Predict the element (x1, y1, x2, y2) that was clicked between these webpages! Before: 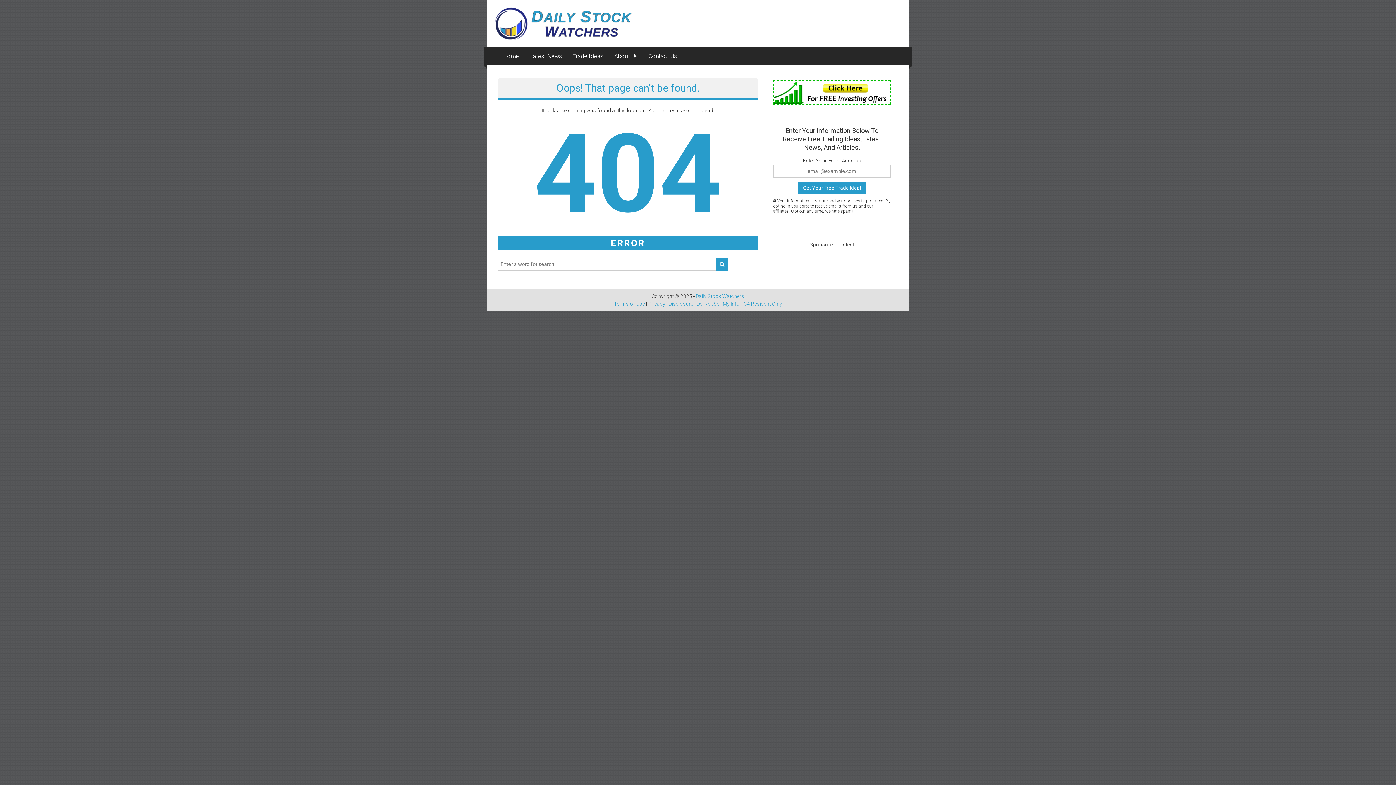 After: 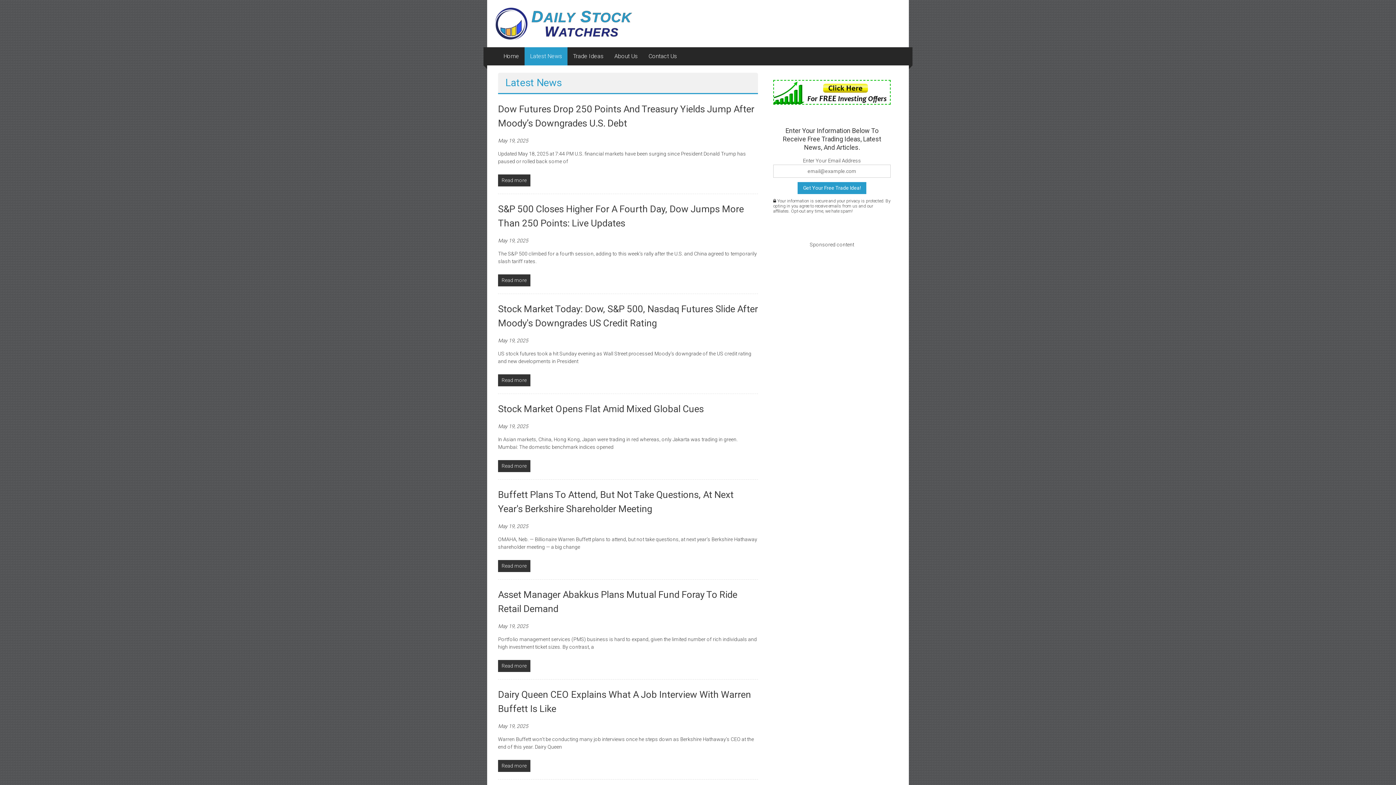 Action: bbox: (530, 47, 562, 65) label: Latest News